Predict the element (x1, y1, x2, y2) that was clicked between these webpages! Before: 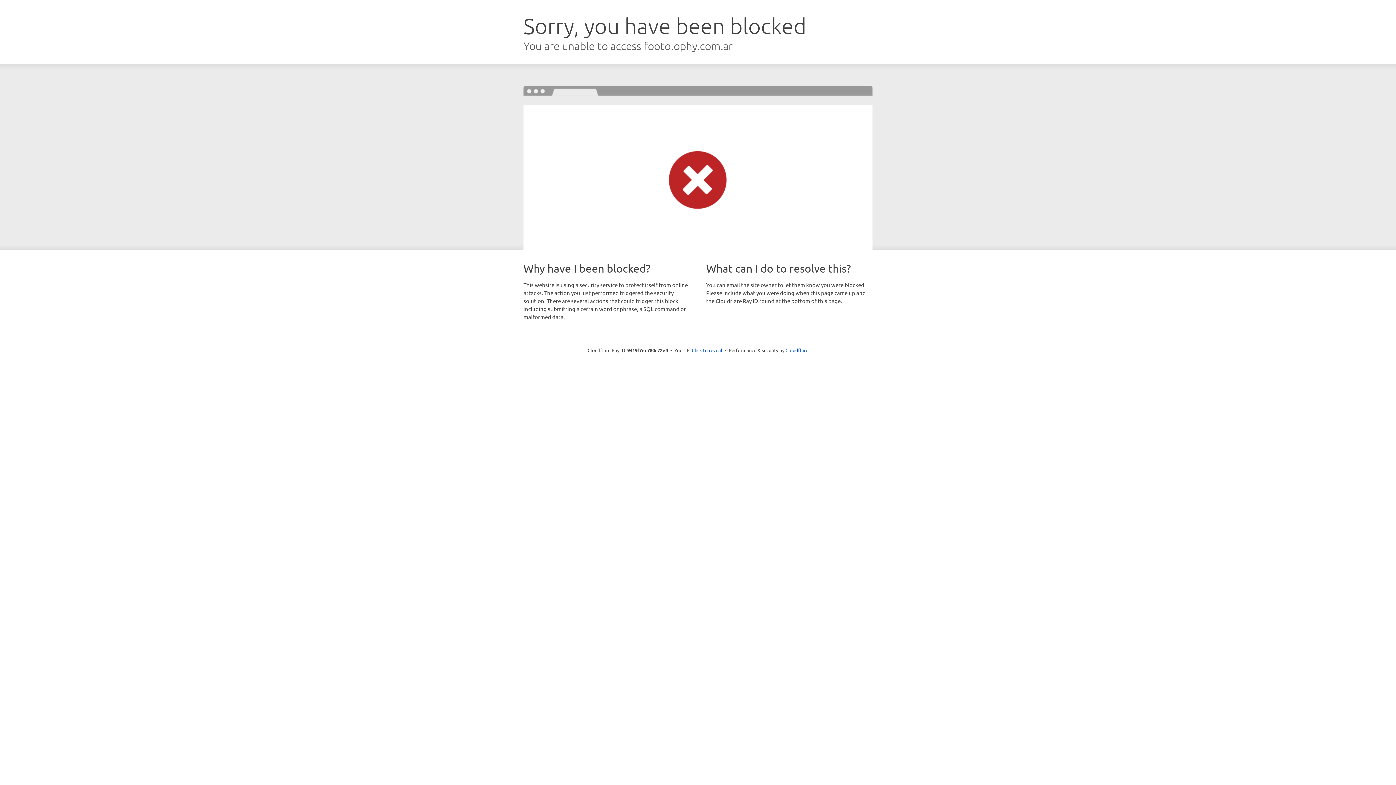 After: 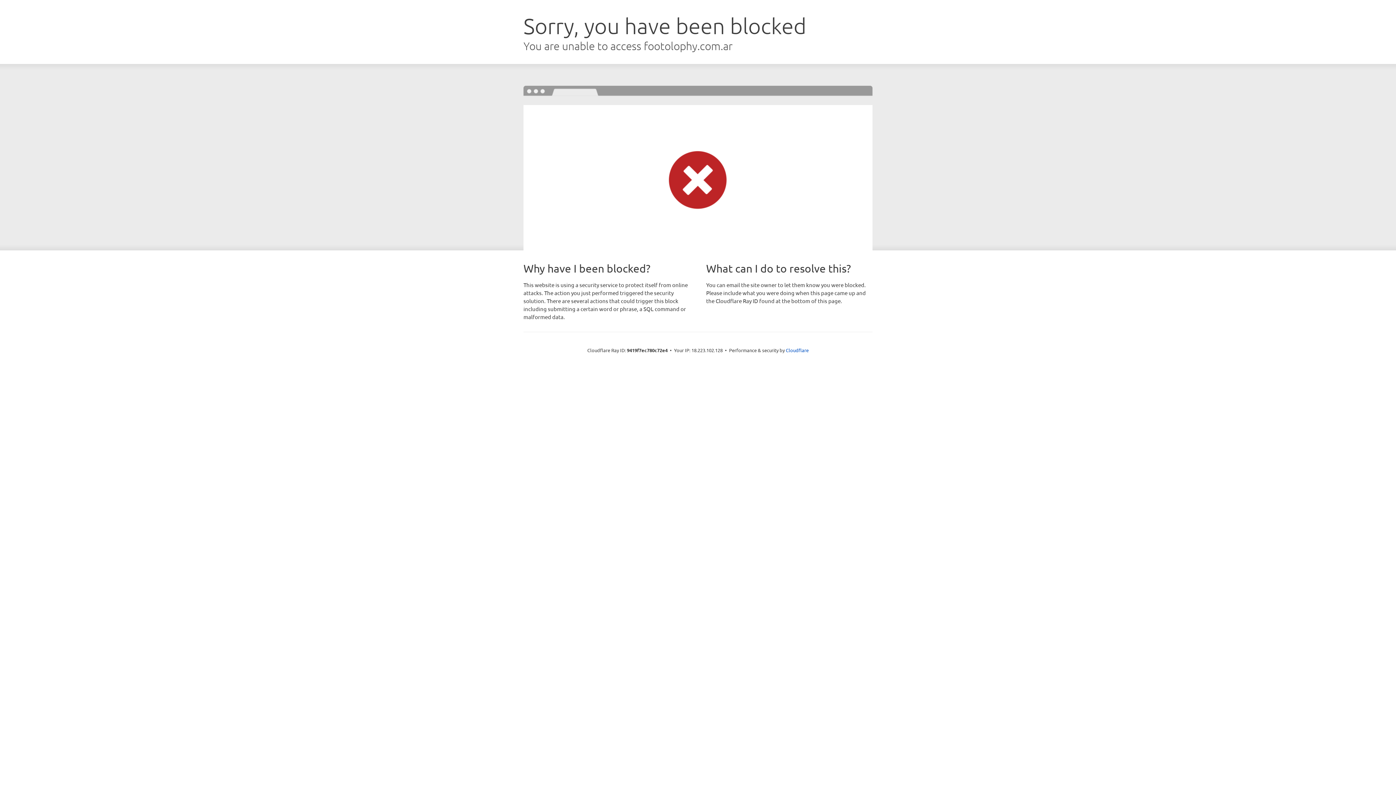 Action: label: Click to reveal bbox: (692, 346, 722, 353)